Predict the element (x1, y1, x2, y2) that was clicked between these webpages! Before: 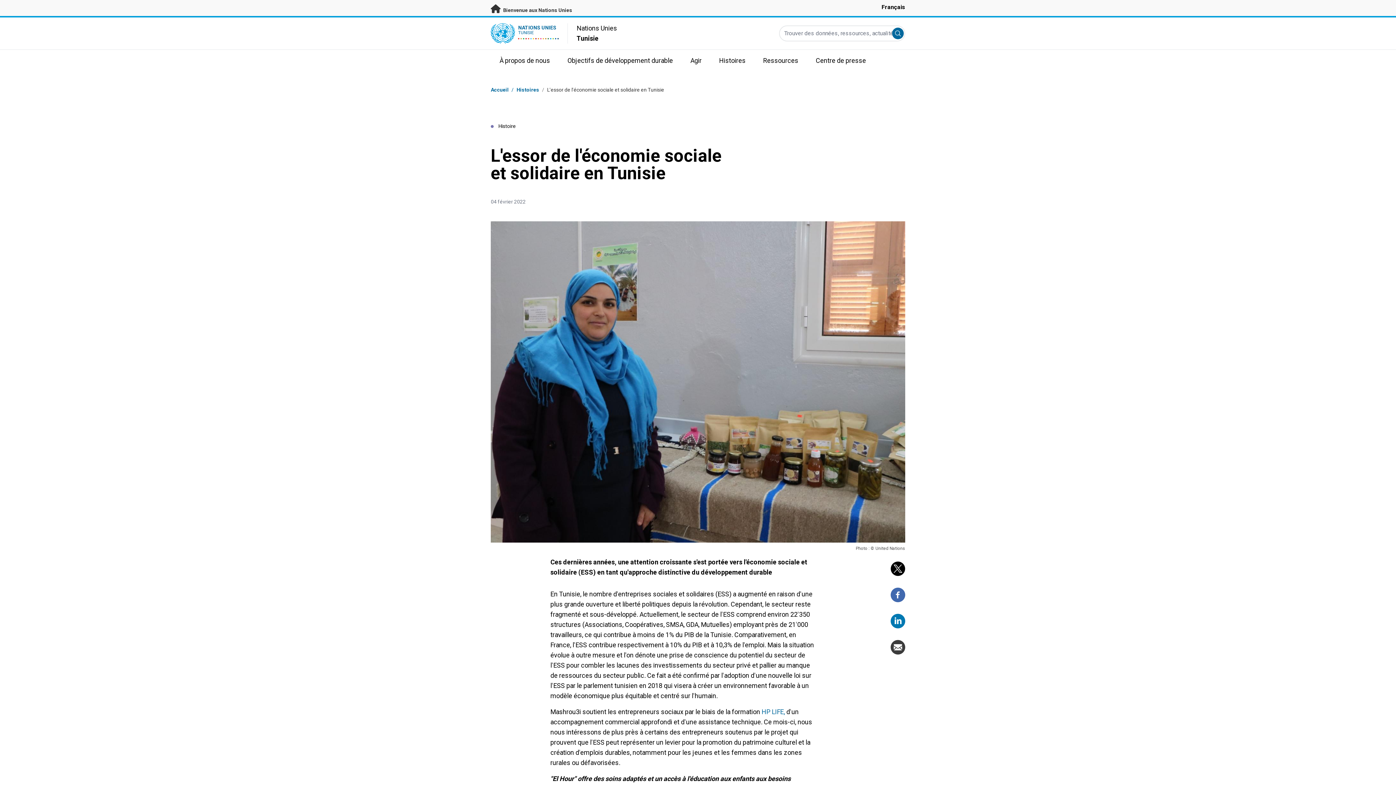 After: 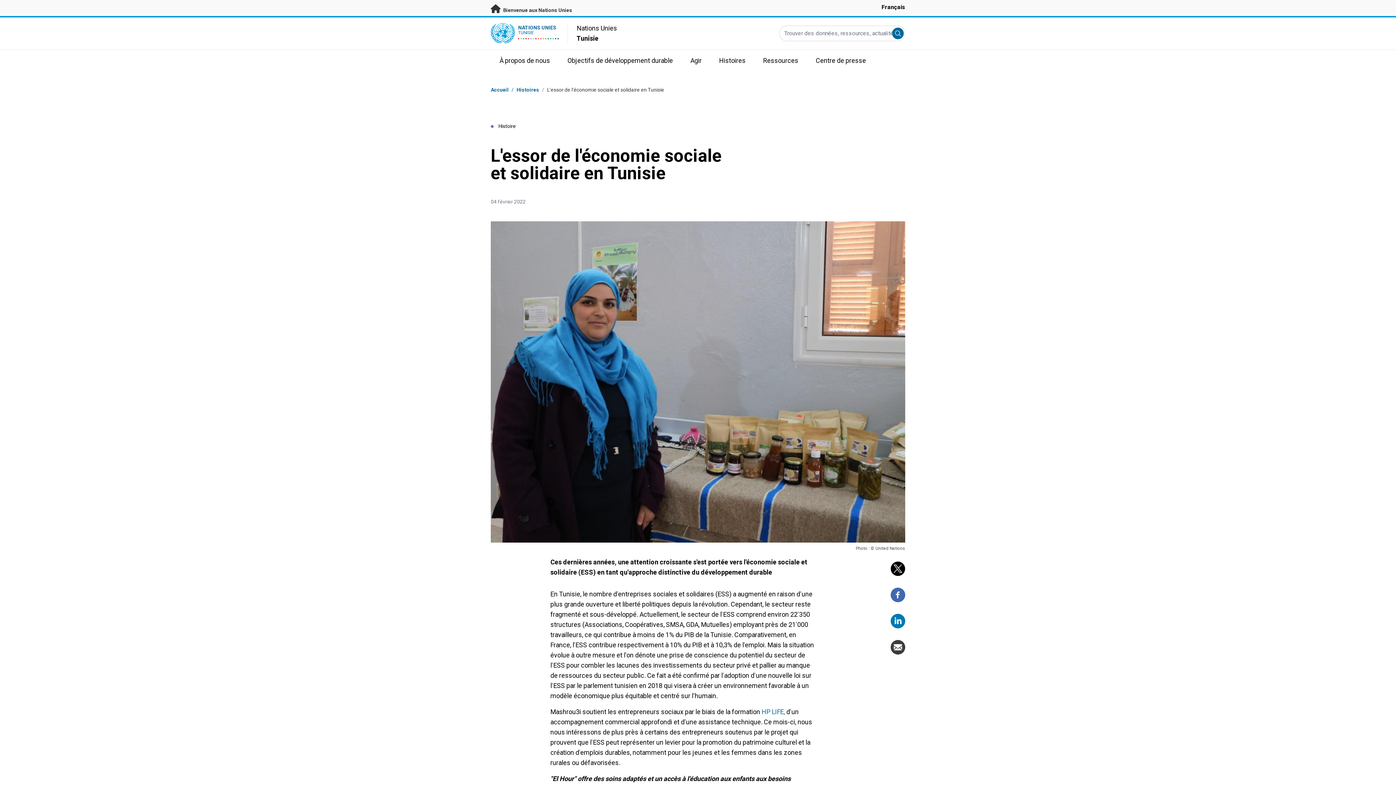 Action: bbox: (881, 3, 905, 10) label: Français